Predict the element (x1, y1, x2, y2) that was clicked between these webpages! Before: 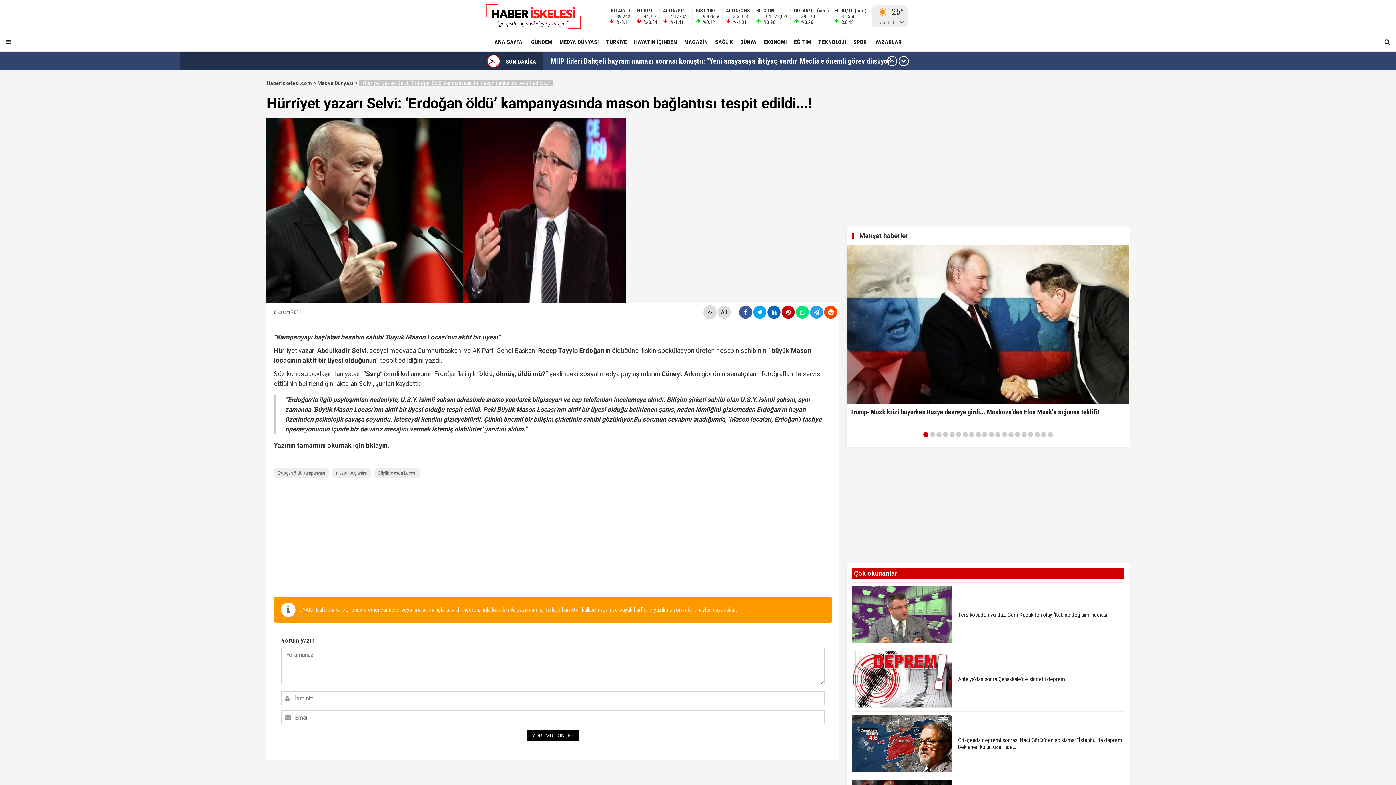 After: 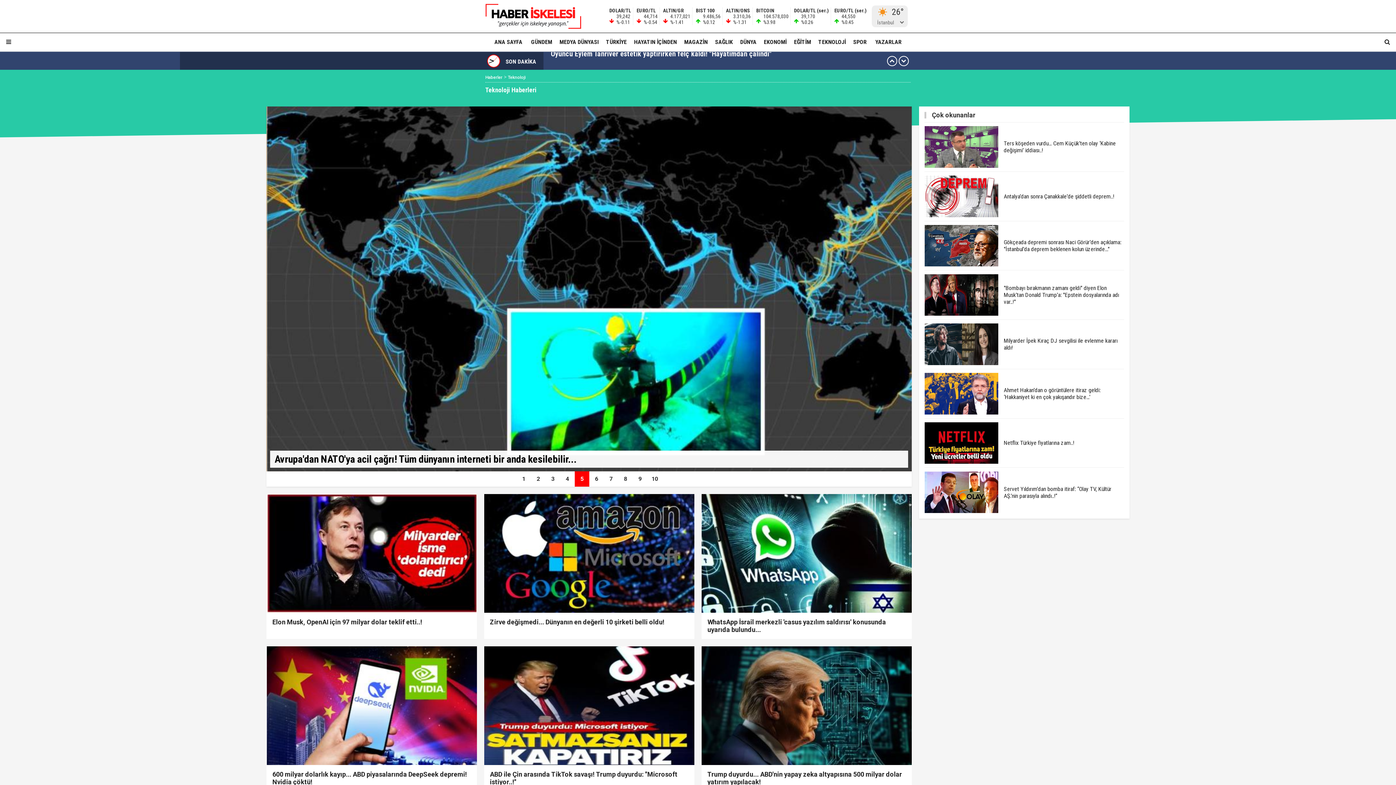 Action: label: TEKNOLOJİ bbox: (814, 33, 849, 51)